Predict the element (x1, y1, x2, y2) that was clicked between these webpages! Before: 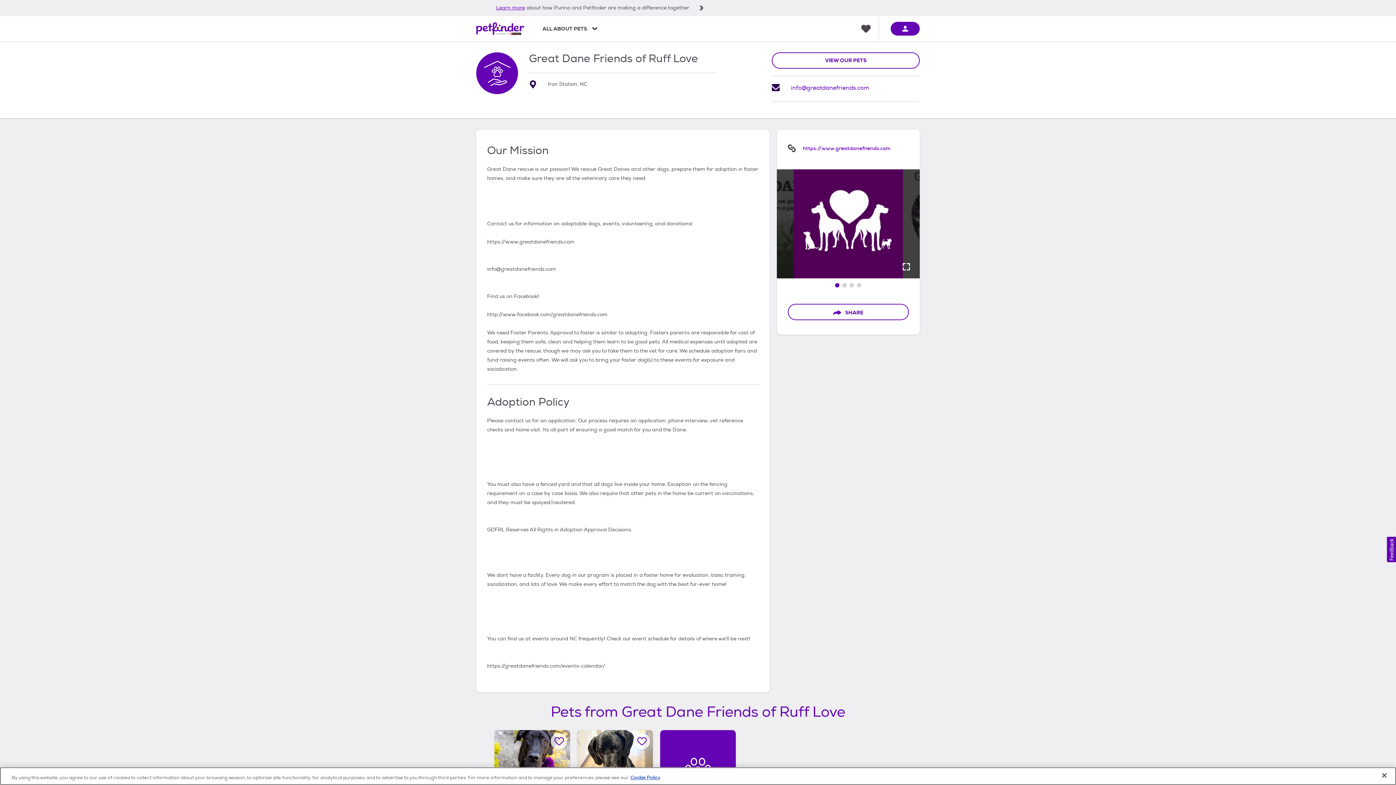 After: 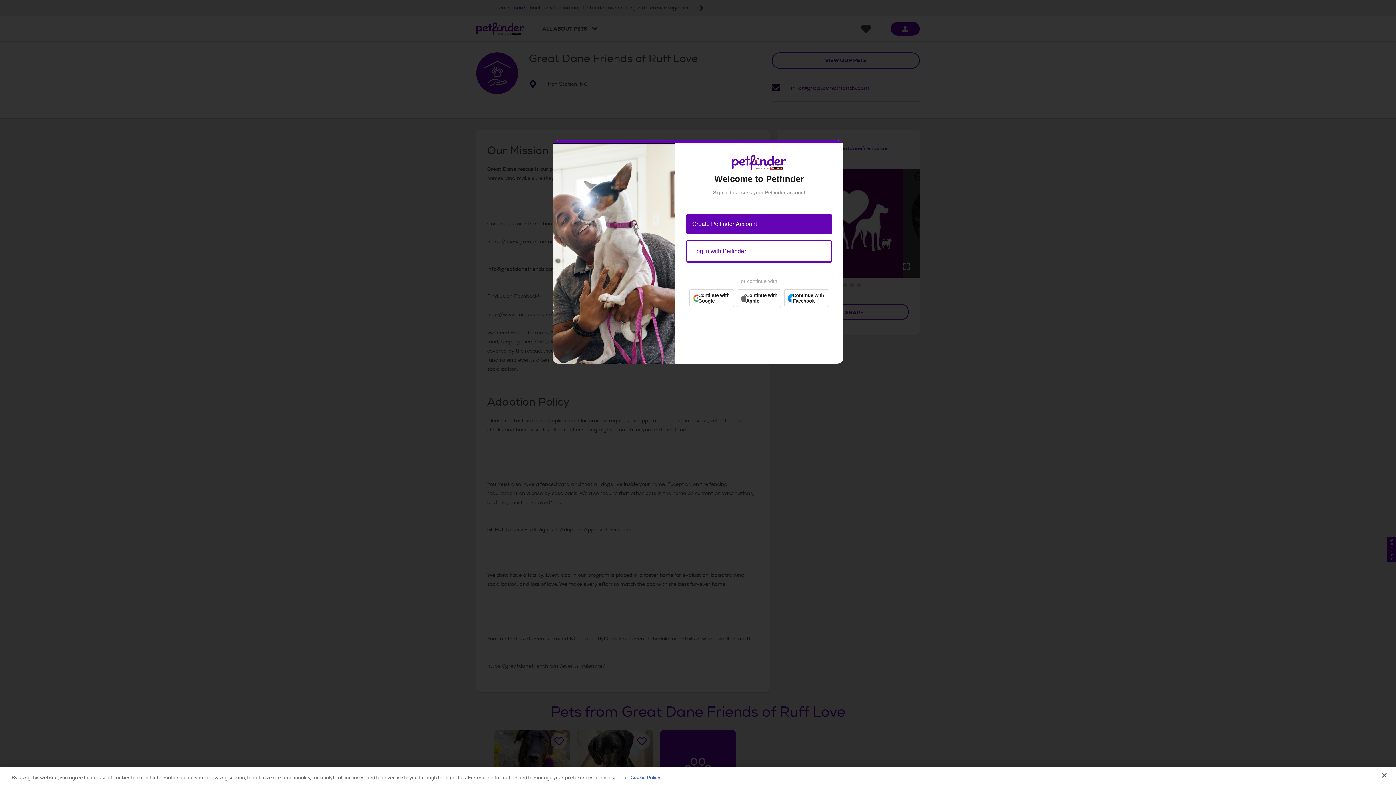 Action: label: Favorites bbox: (853, 16, 878, 41)